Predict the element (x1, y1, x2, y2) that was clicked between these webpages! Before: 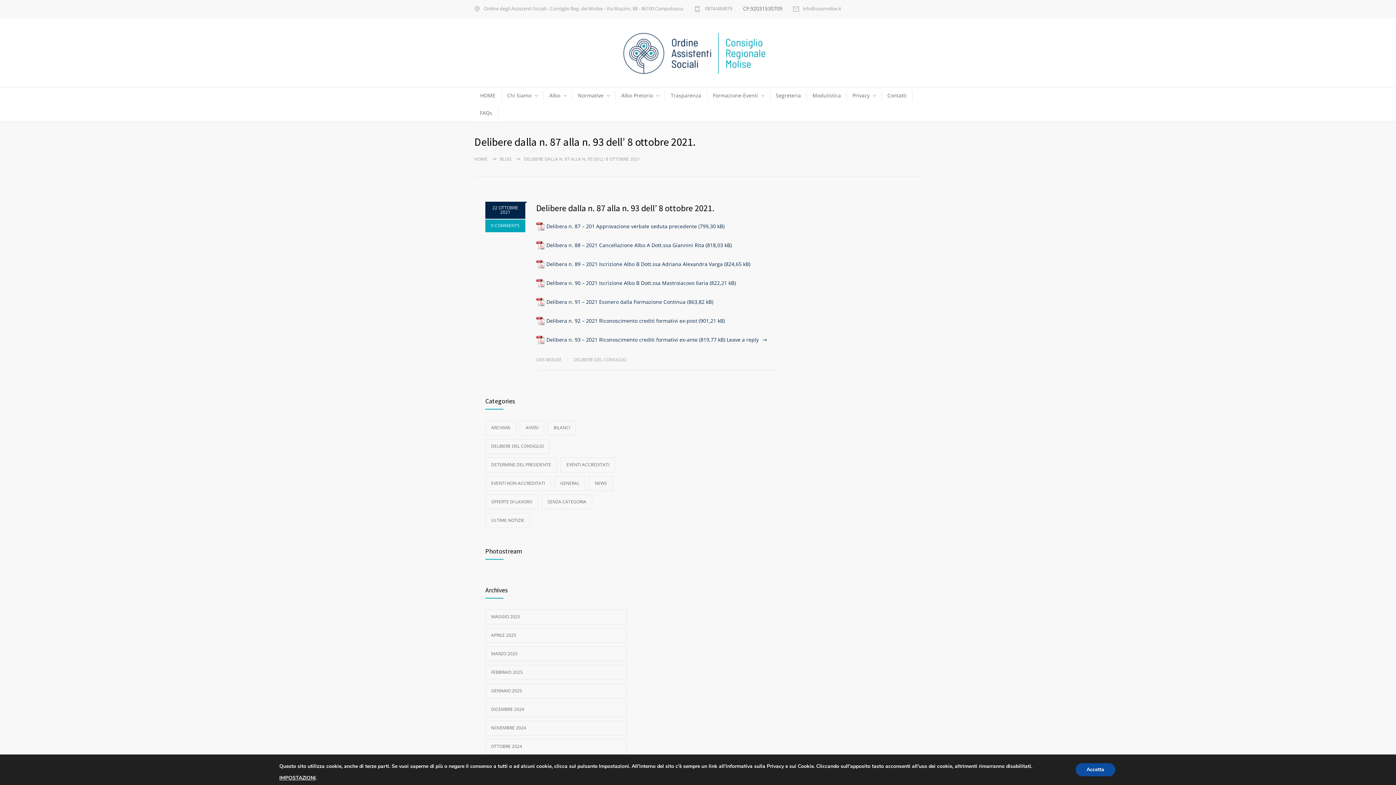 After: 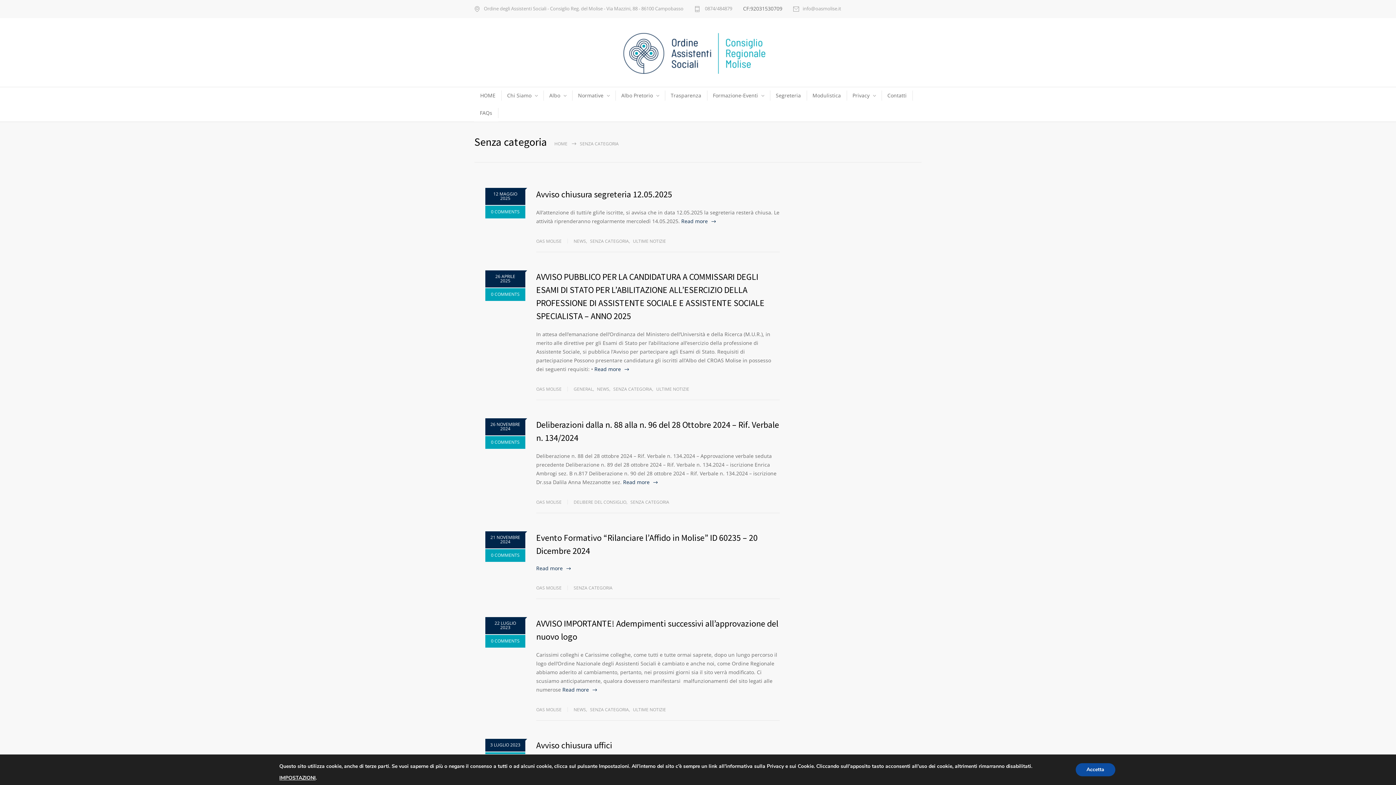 Action: bbox: (541, 494, 592, 509) label: SENZA CATEGORIA